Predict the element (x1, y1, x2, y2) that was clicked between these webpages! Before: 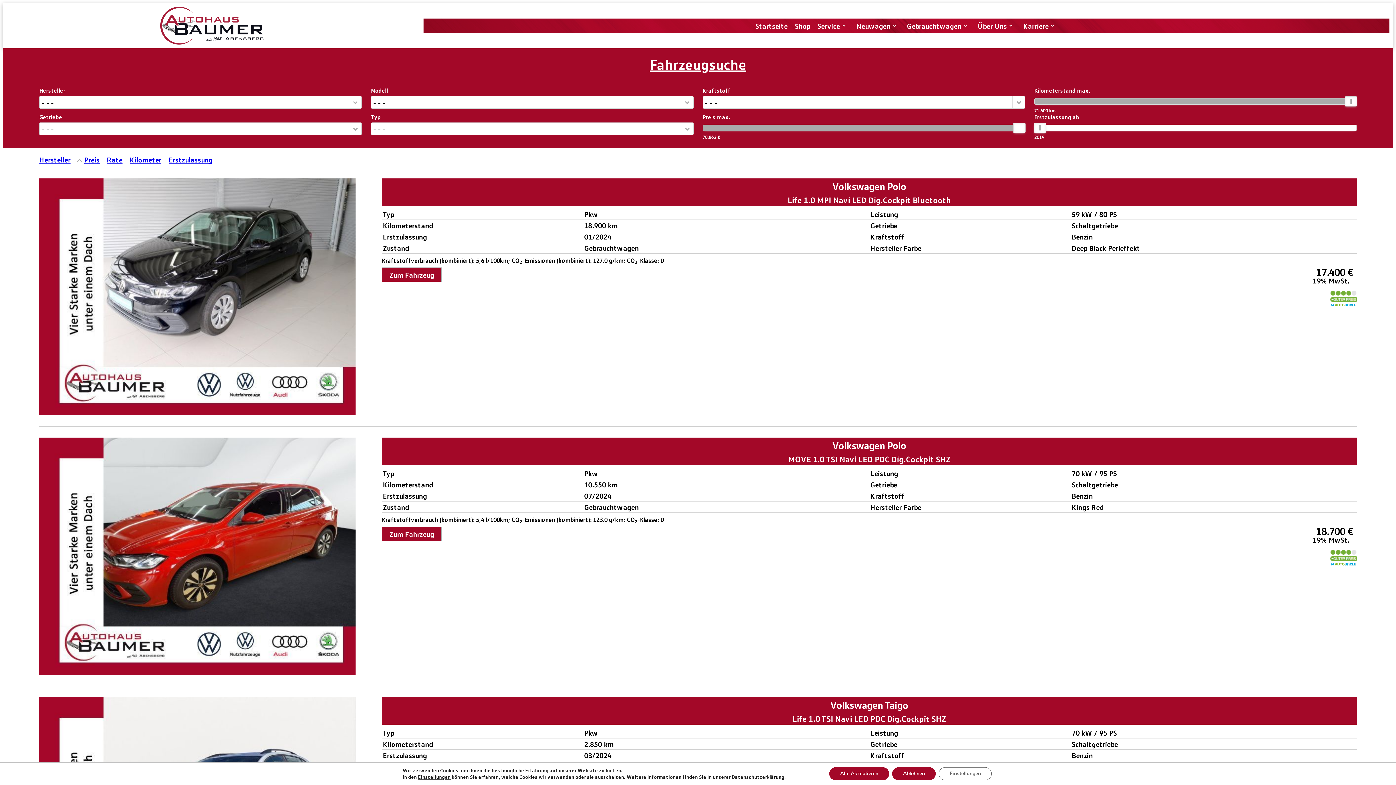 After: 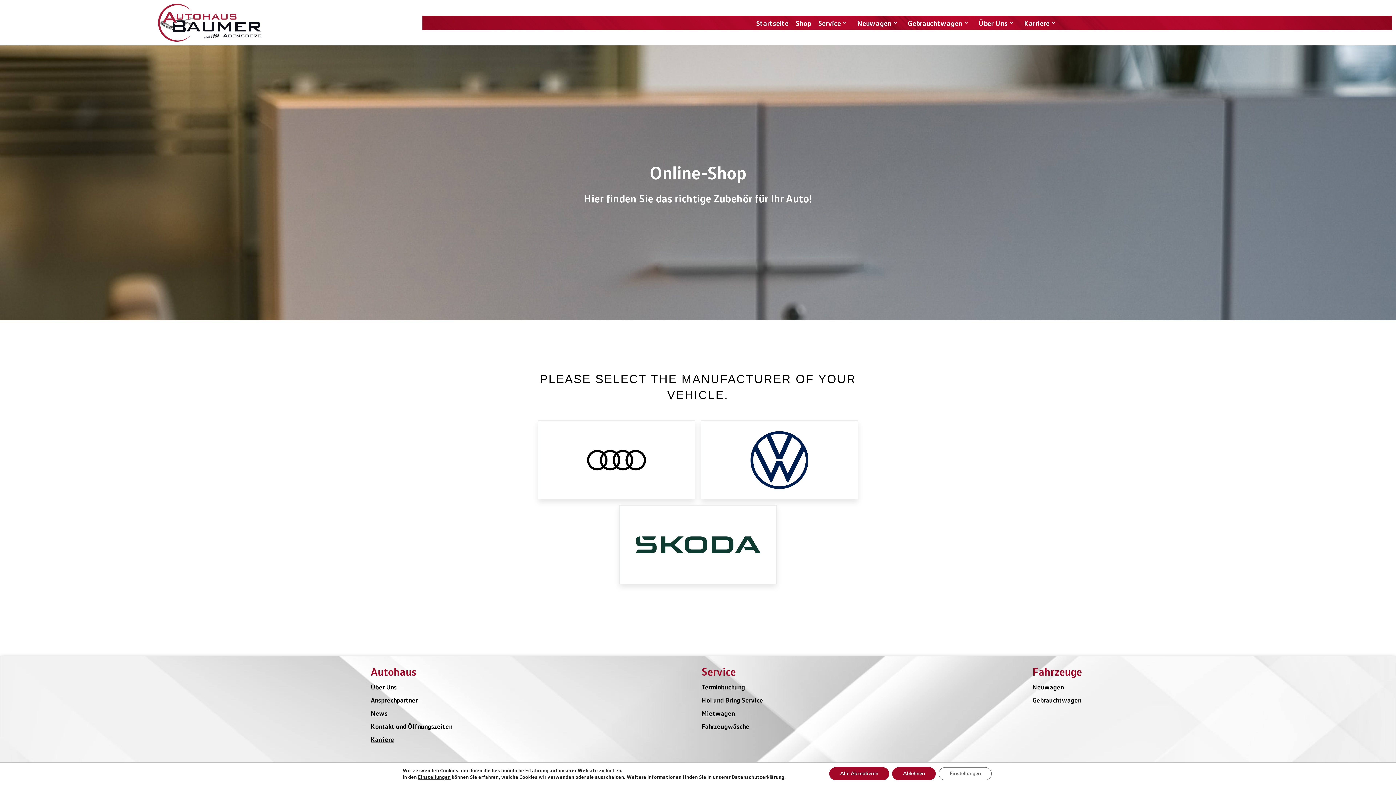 Action: label: Shop bbox: (793, 20, 812, 31)